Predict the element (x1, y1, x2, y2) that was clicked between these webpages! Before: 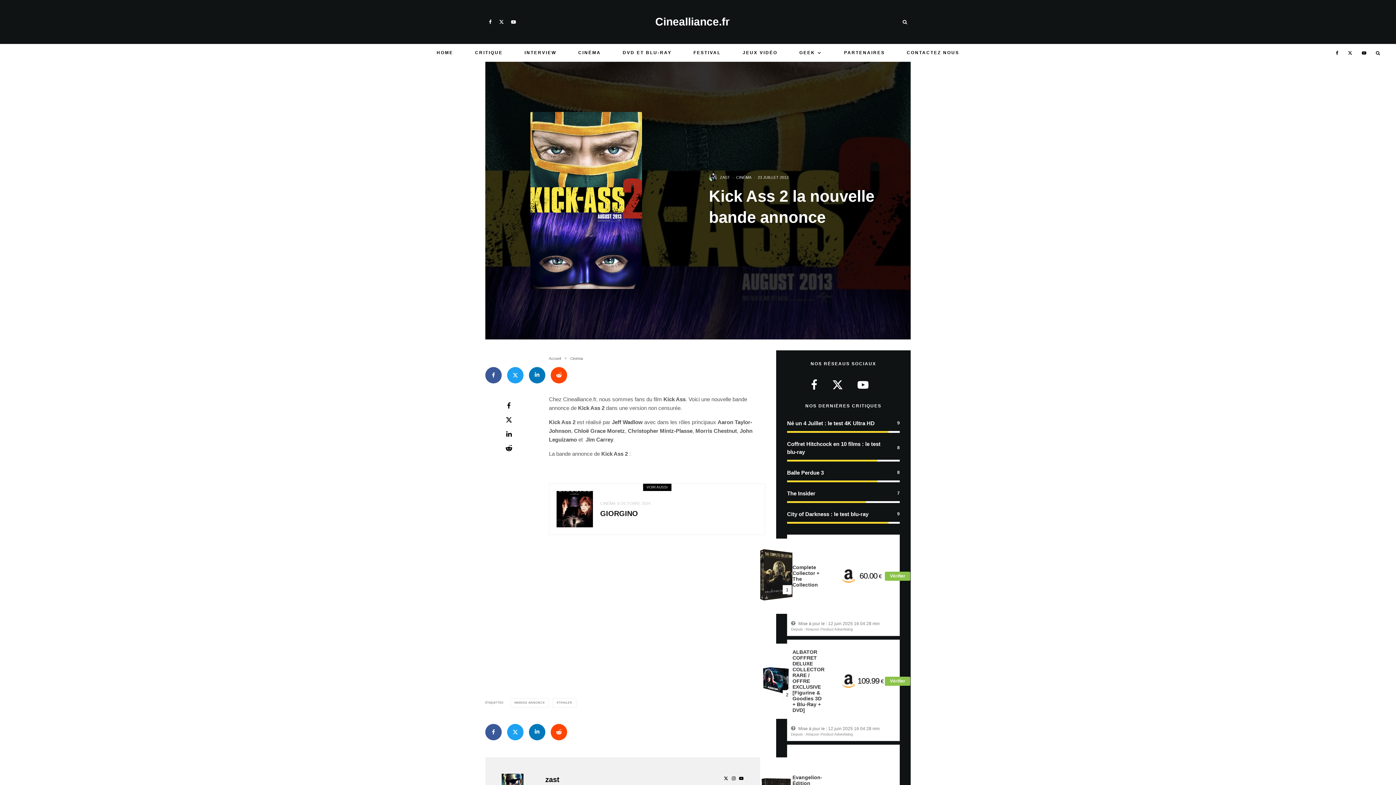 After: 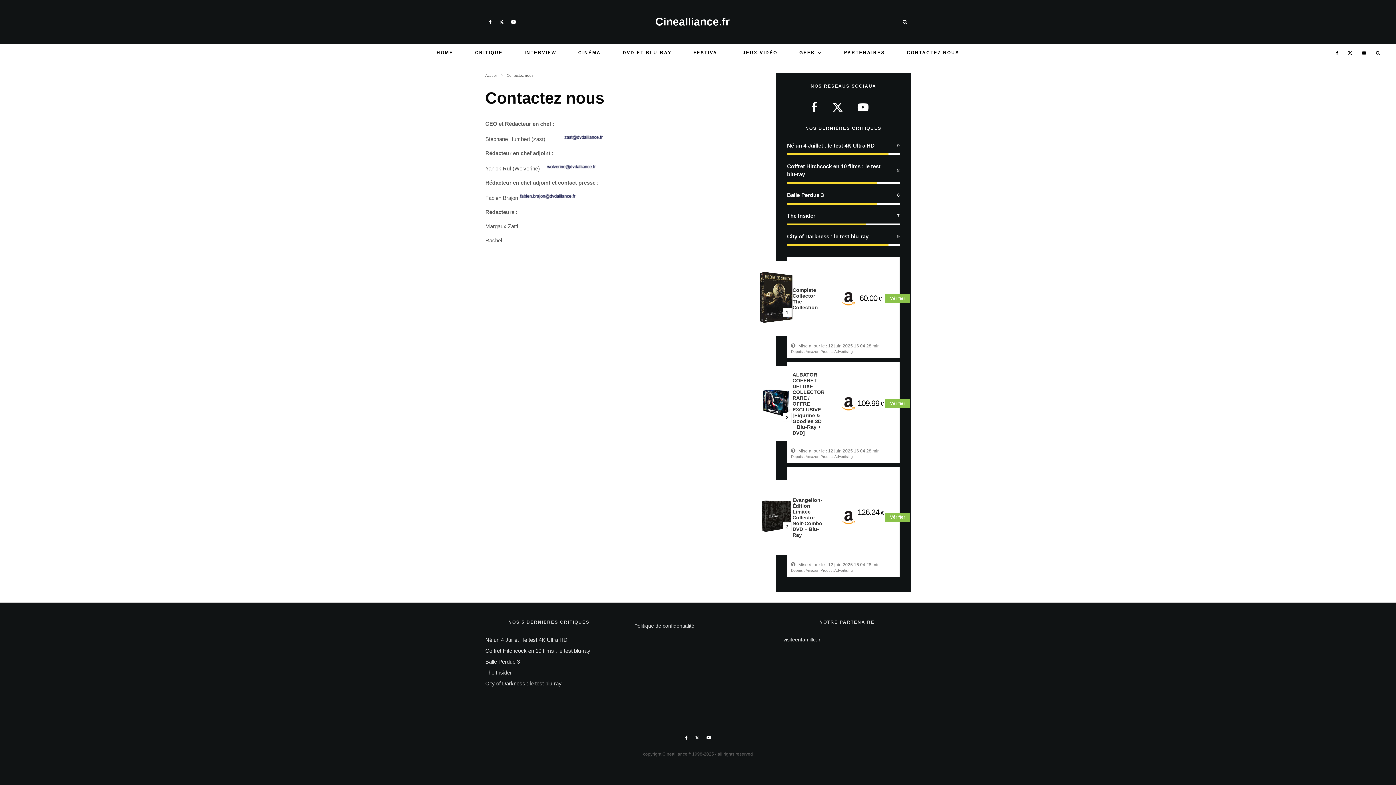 Action: label: CONTACTEZ NOUS bbox: (896, 44, 970, 61)